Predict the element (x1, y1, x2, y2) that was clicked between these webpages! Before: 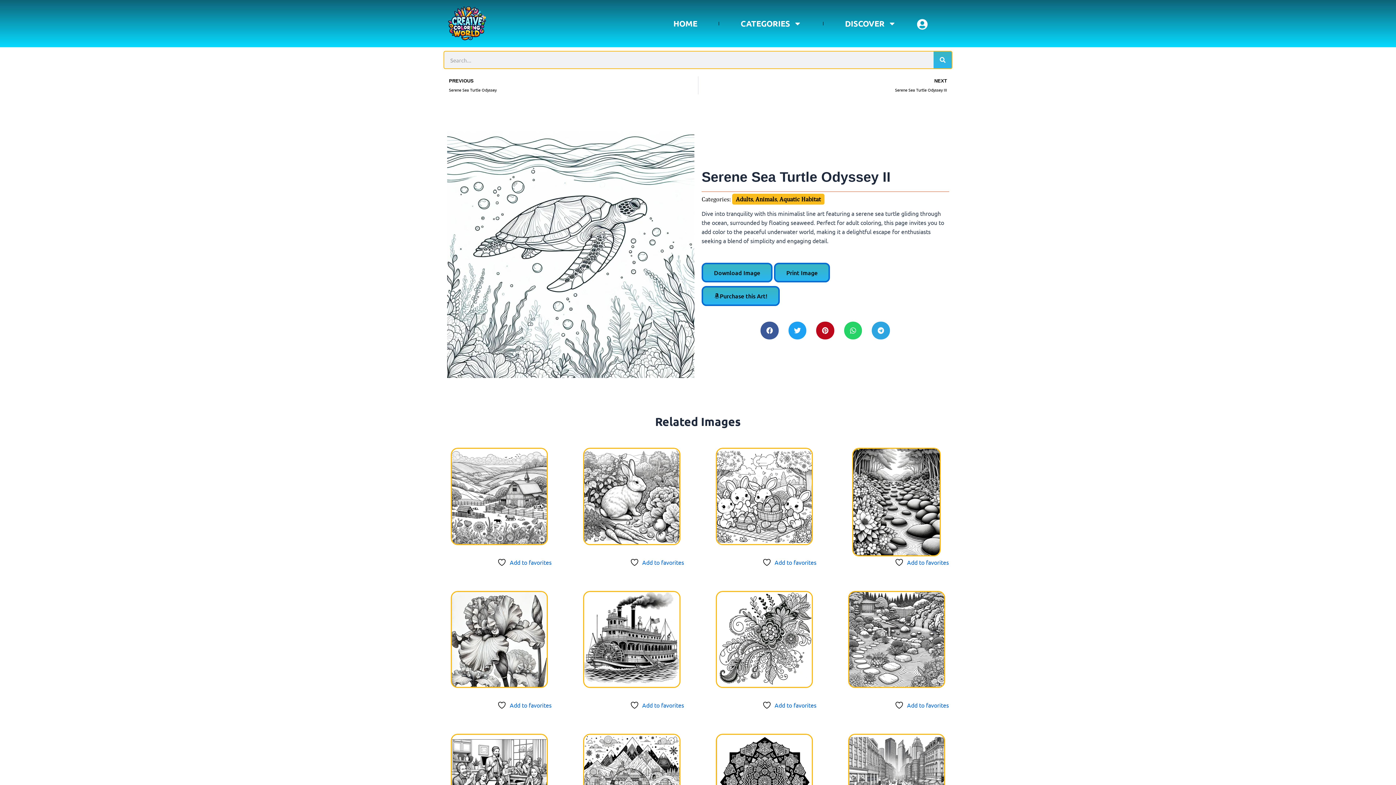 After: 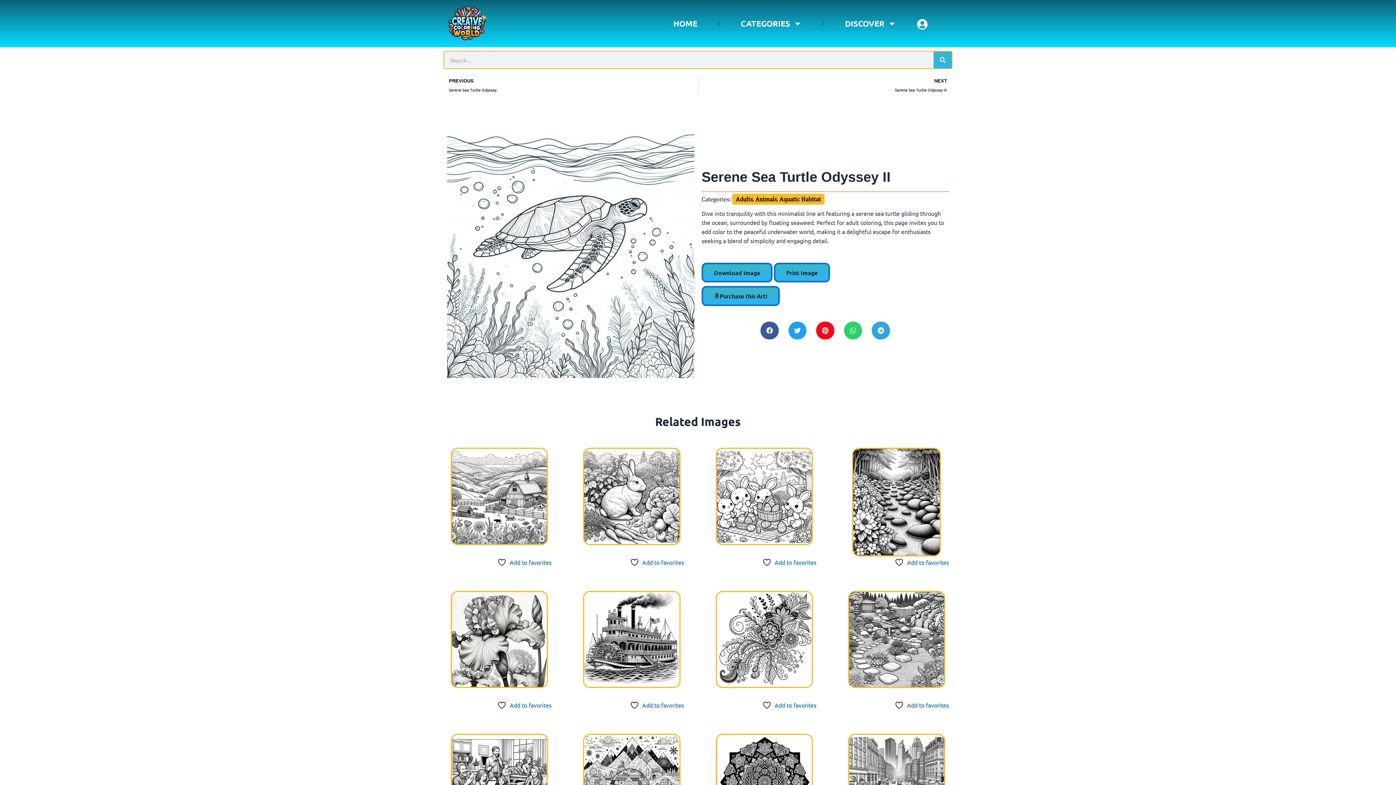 Action: label: Share on pinterest bbox: (816, 321, 834, 339)